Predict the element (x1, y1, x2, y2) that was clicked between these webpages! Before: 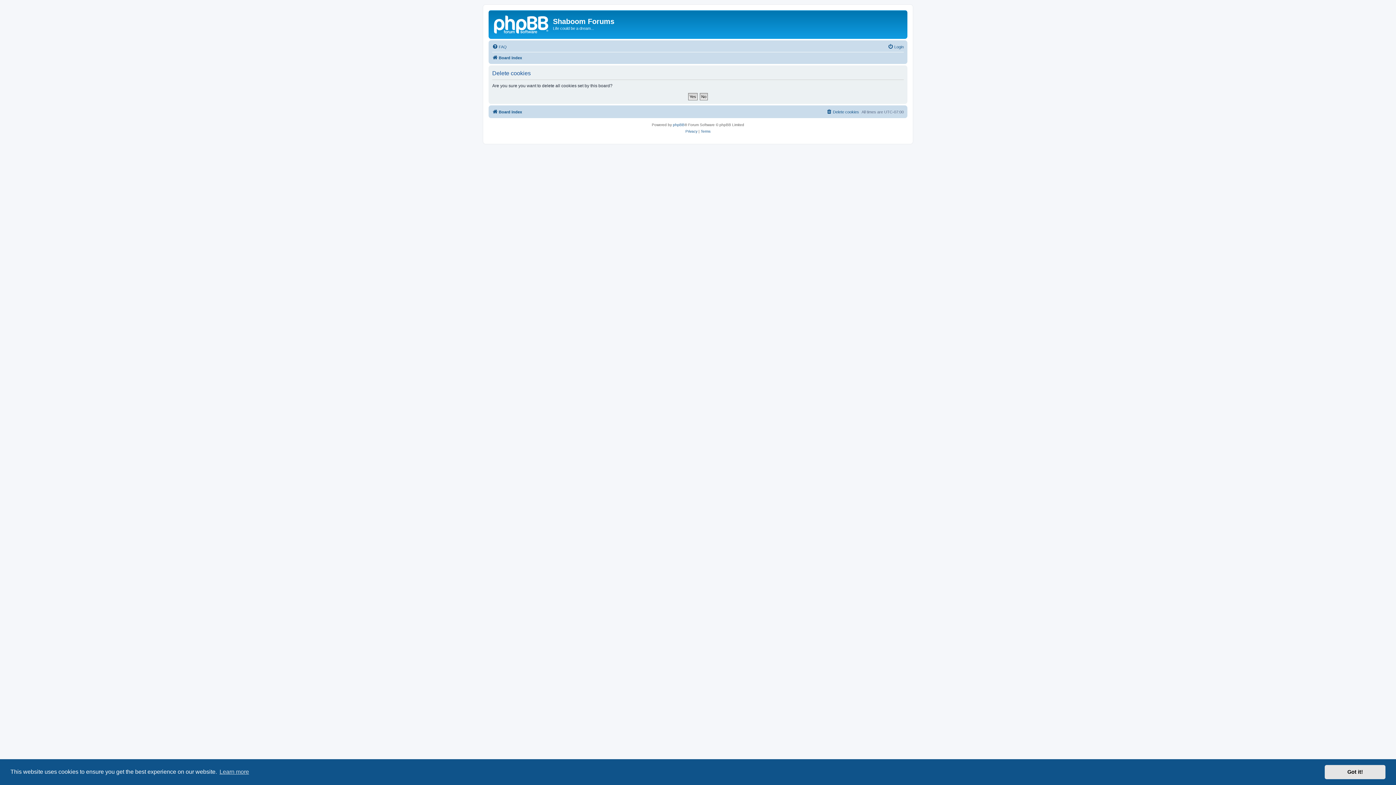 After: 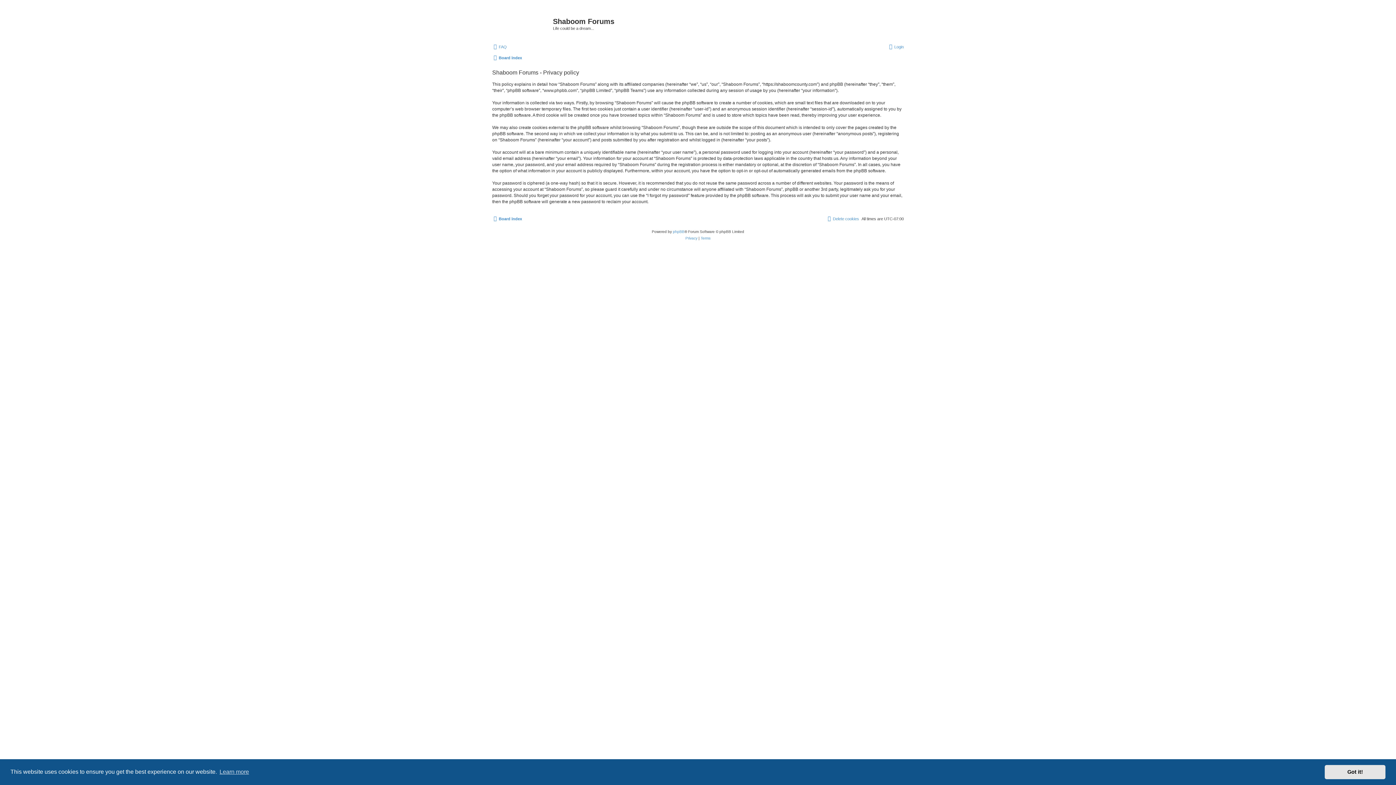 Action: label: Privacy bbox: (685, 128, 697, 134)